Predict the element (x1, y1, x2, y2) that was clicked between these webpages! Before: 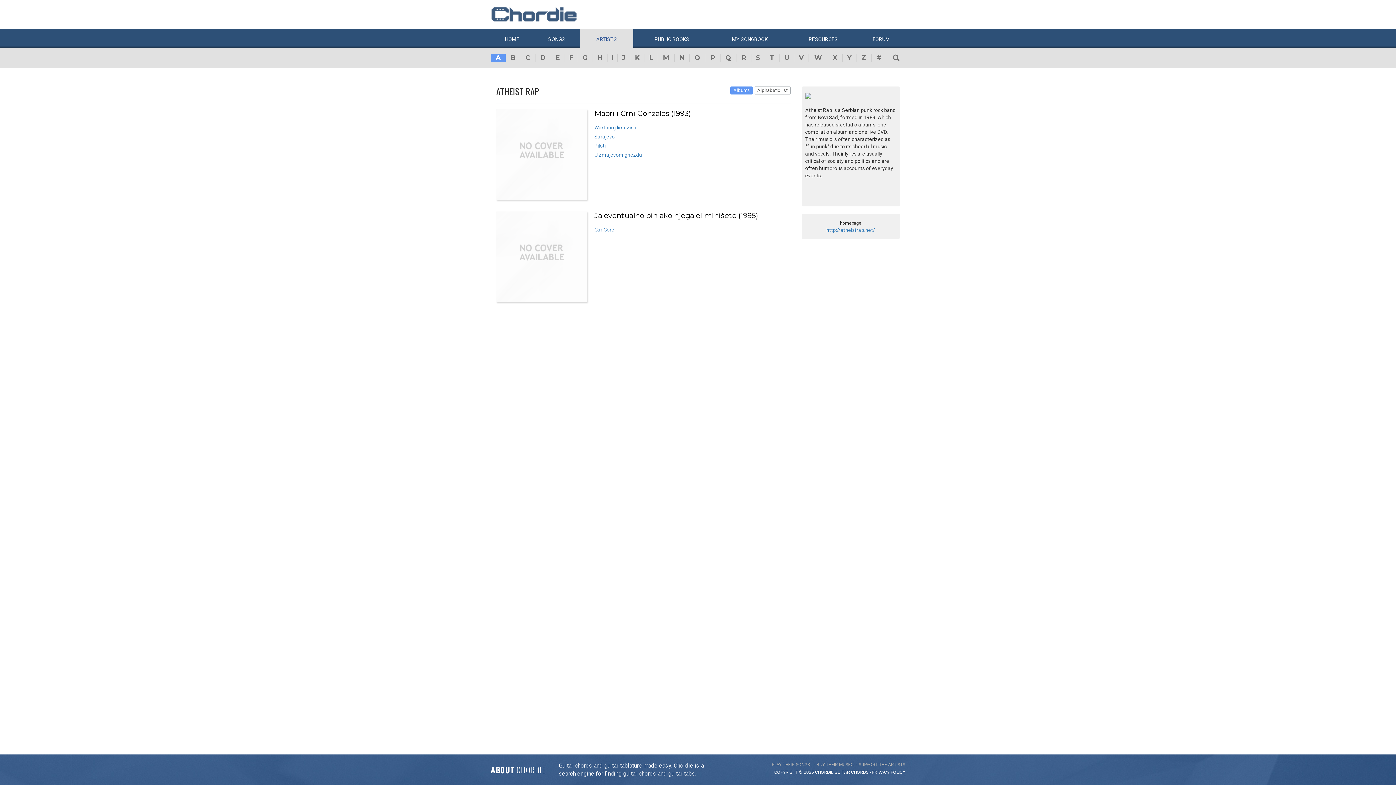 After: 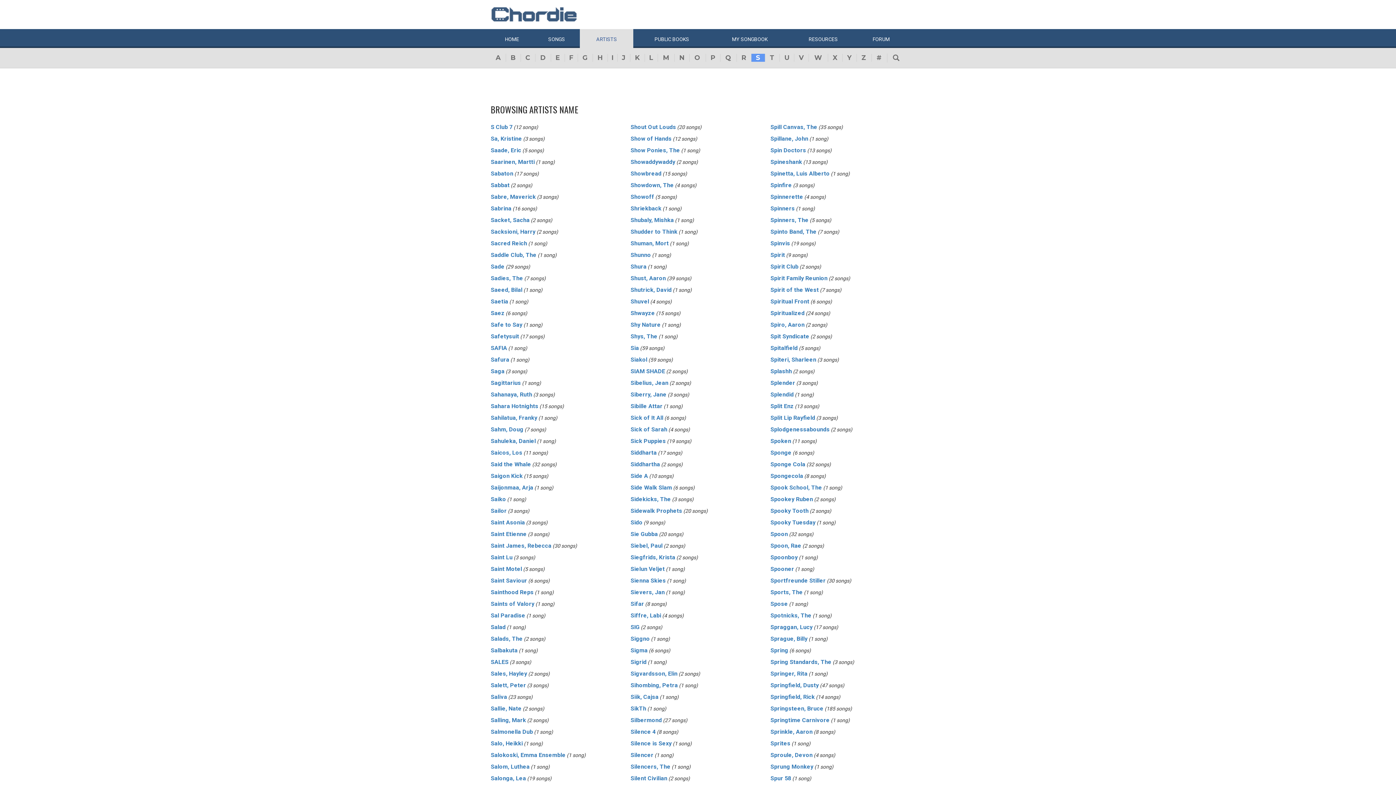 Action: label: S bbox: (751, 53, 765, 61)